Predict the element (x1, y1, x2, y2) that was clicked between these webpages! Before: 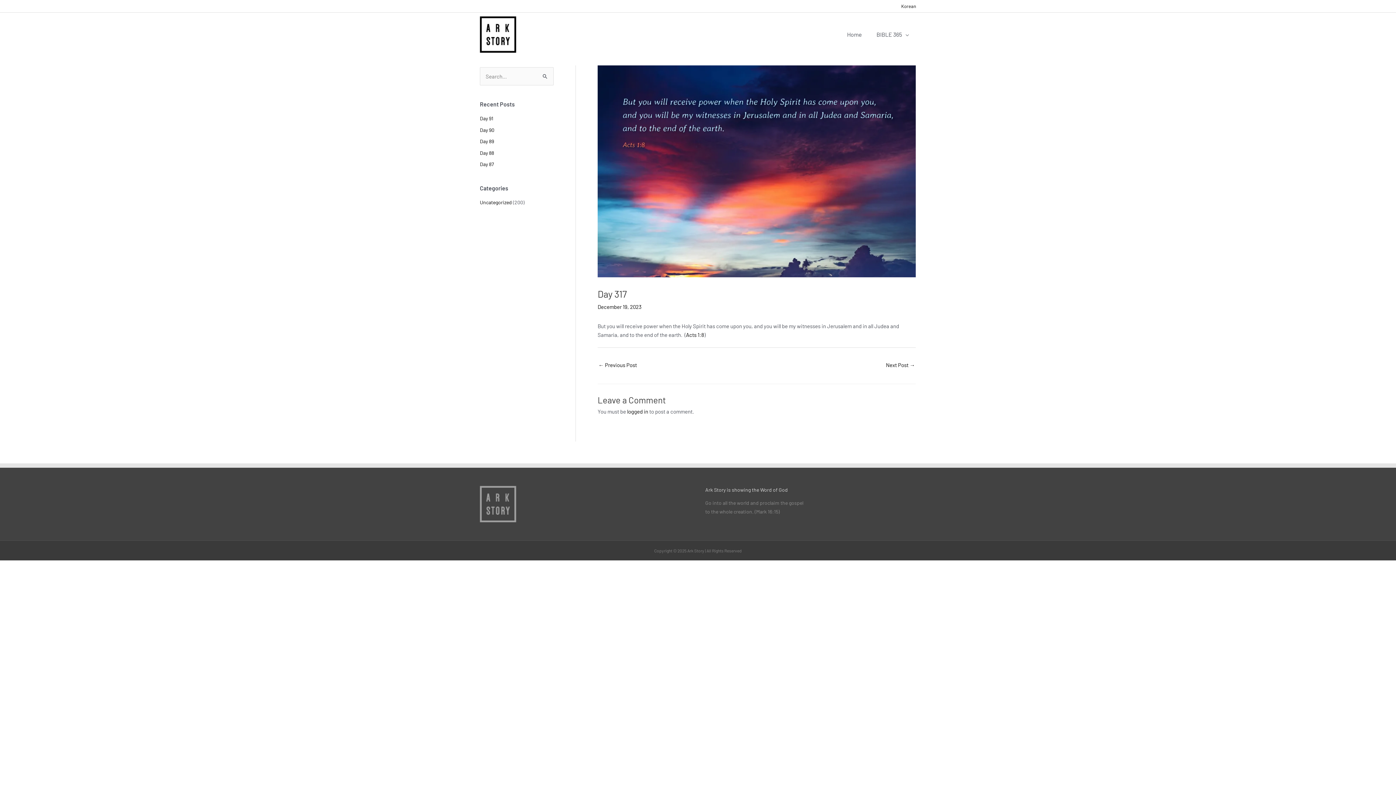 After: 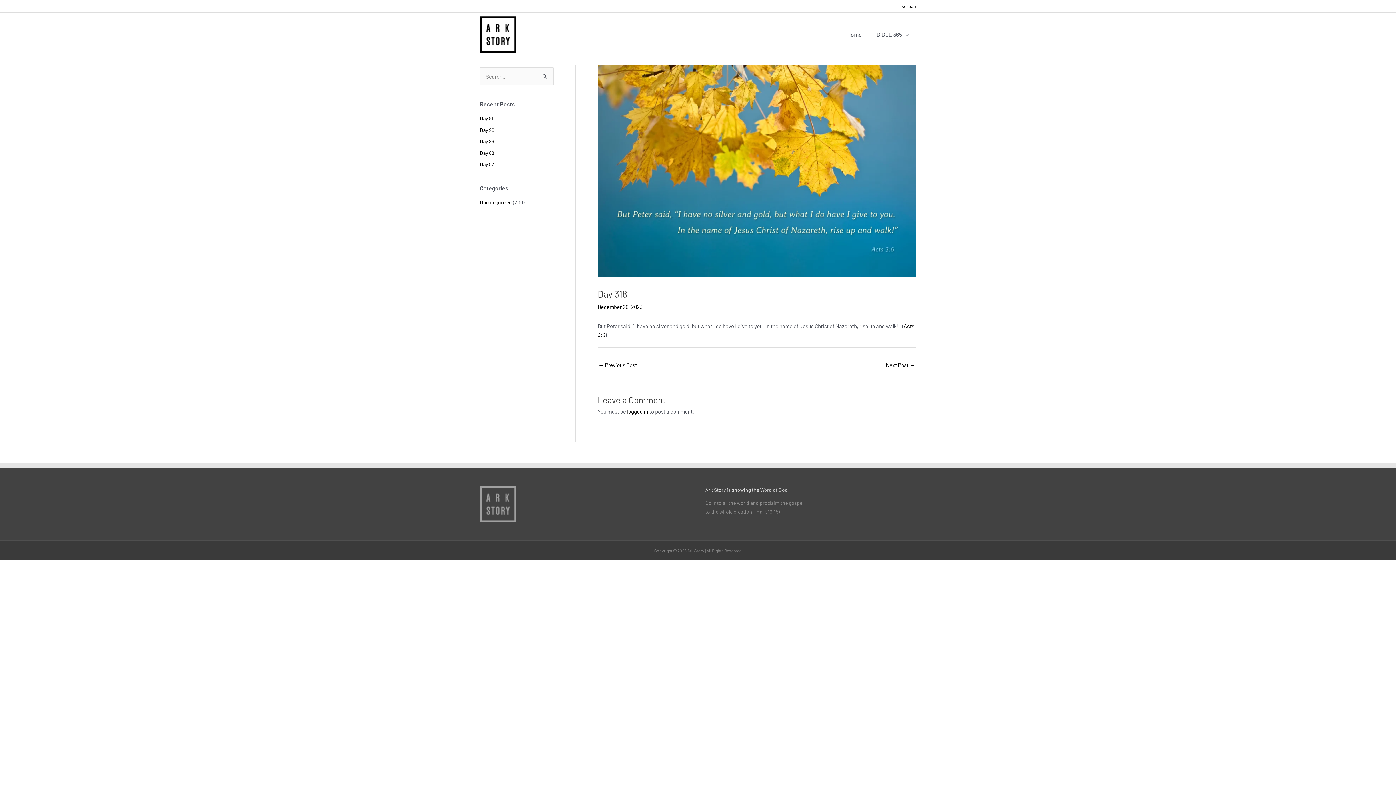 Action: bbox: (886, 359, 915, 372) label: Next Post →